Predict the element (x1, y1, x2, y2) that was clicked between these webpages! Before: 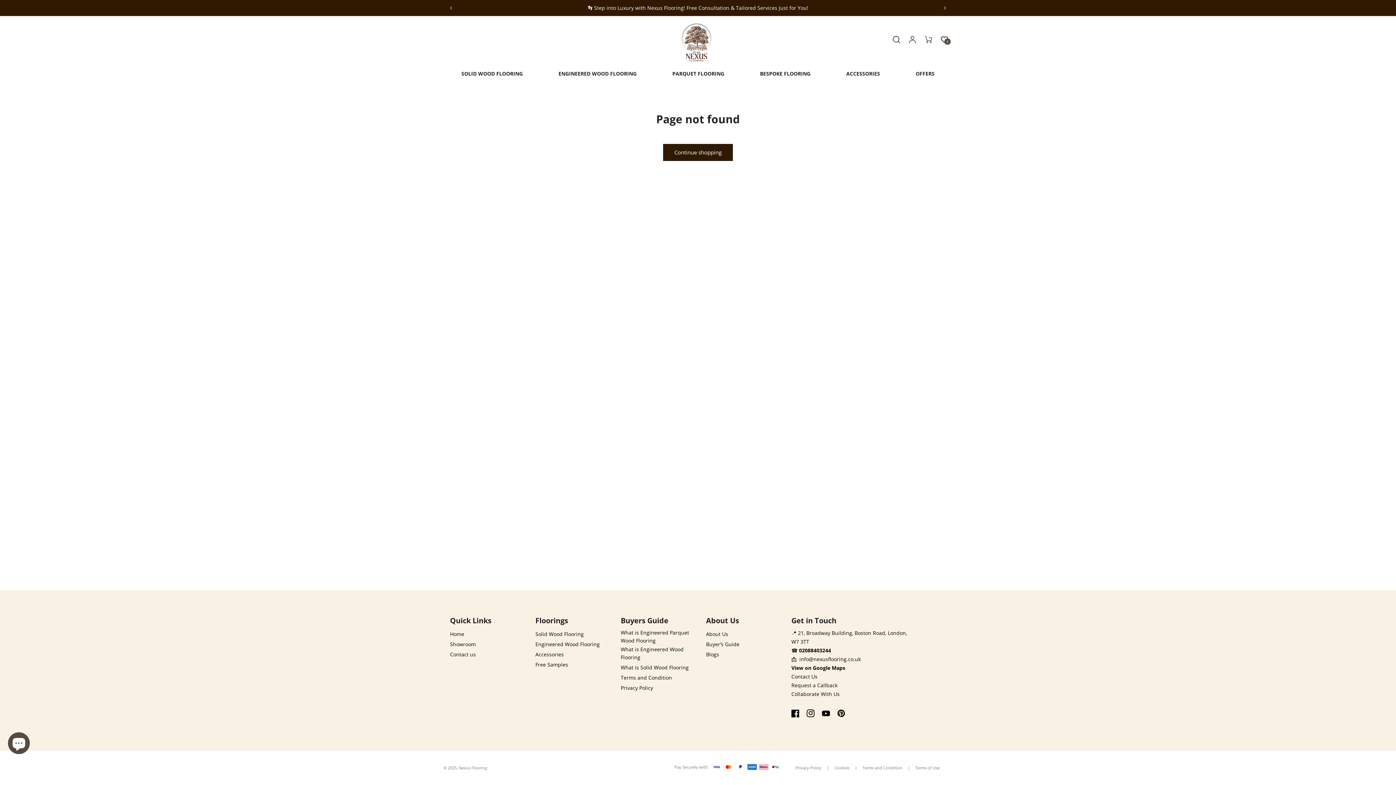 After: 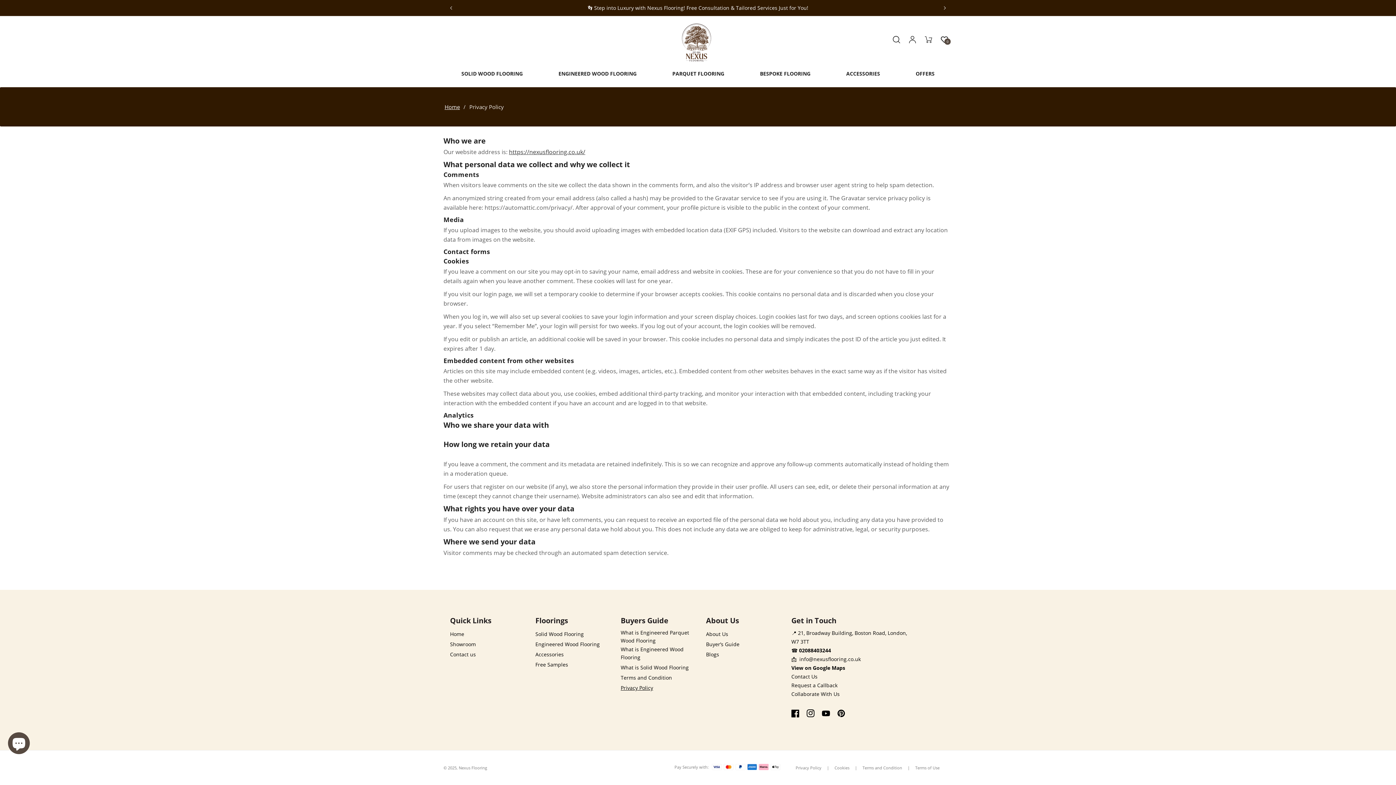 Action: bbox: (620, 684, 653, 692) label: Privacy Policy